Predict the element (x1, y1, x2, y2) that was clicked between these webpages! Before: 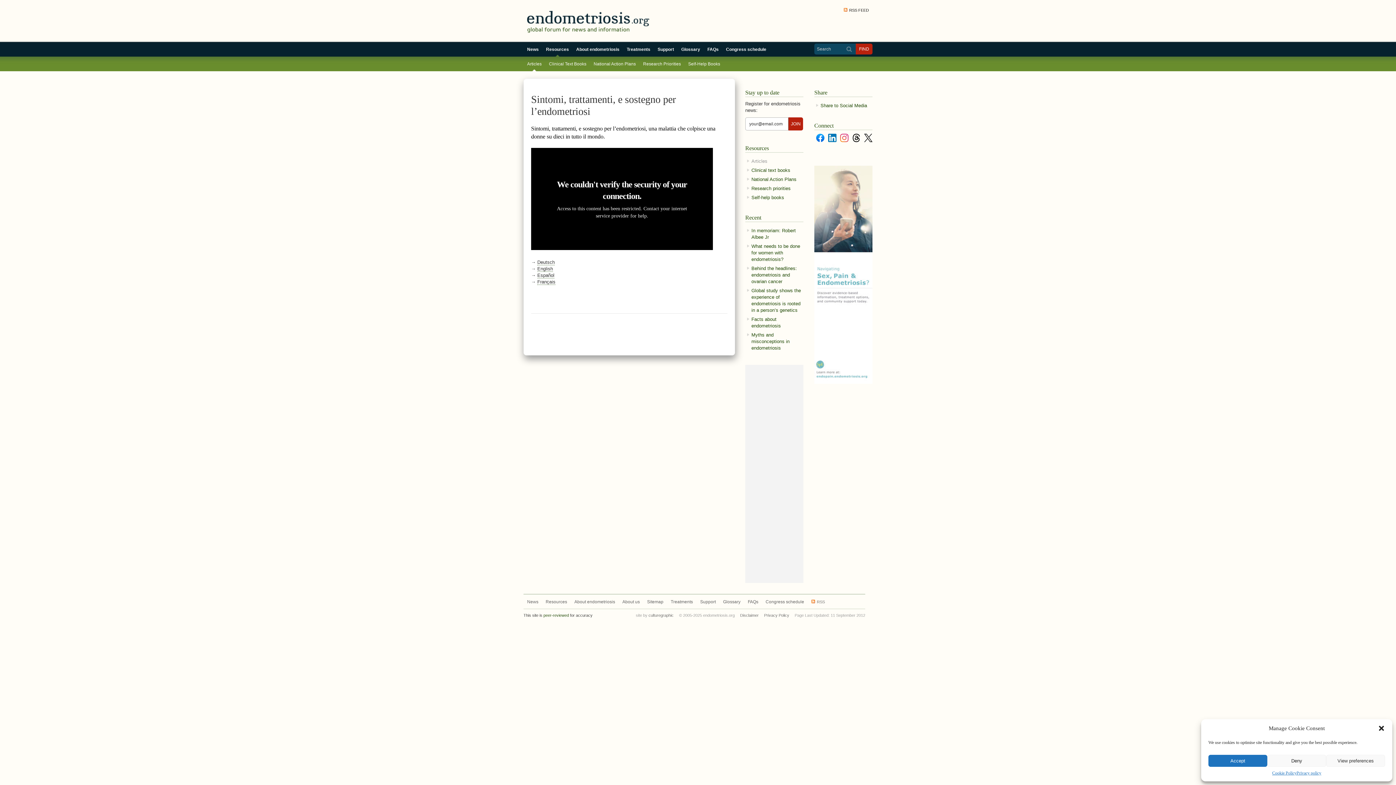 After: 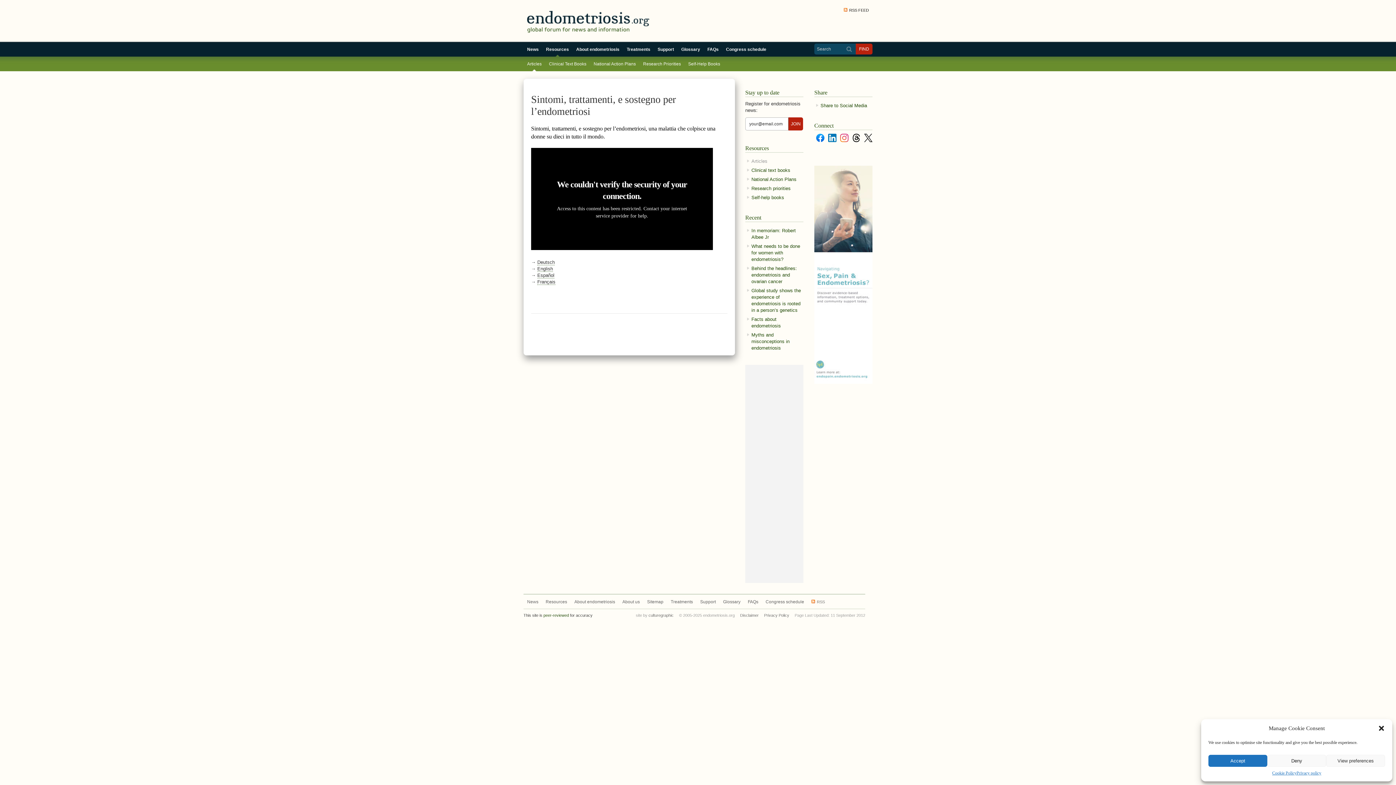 Action: bbox: (852, 133, 860, 142)